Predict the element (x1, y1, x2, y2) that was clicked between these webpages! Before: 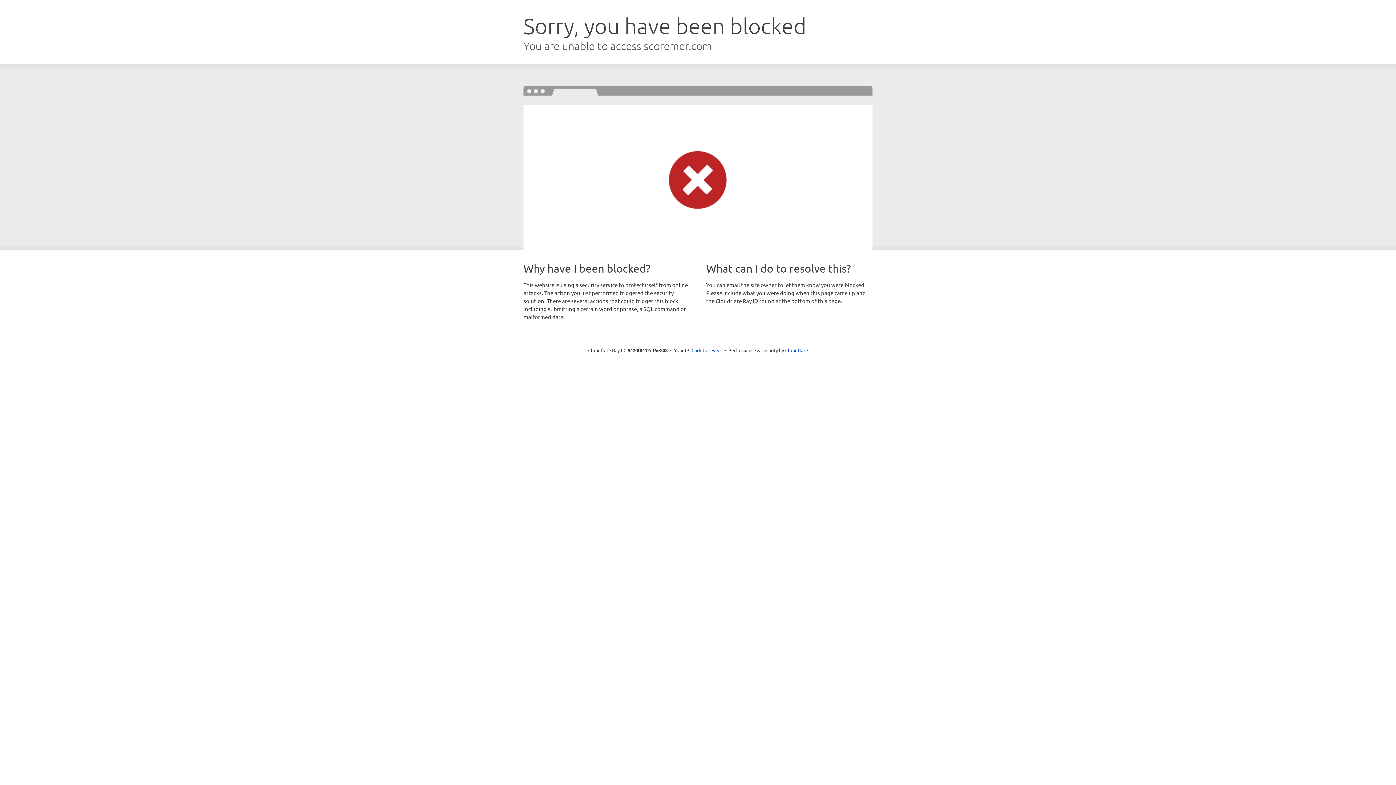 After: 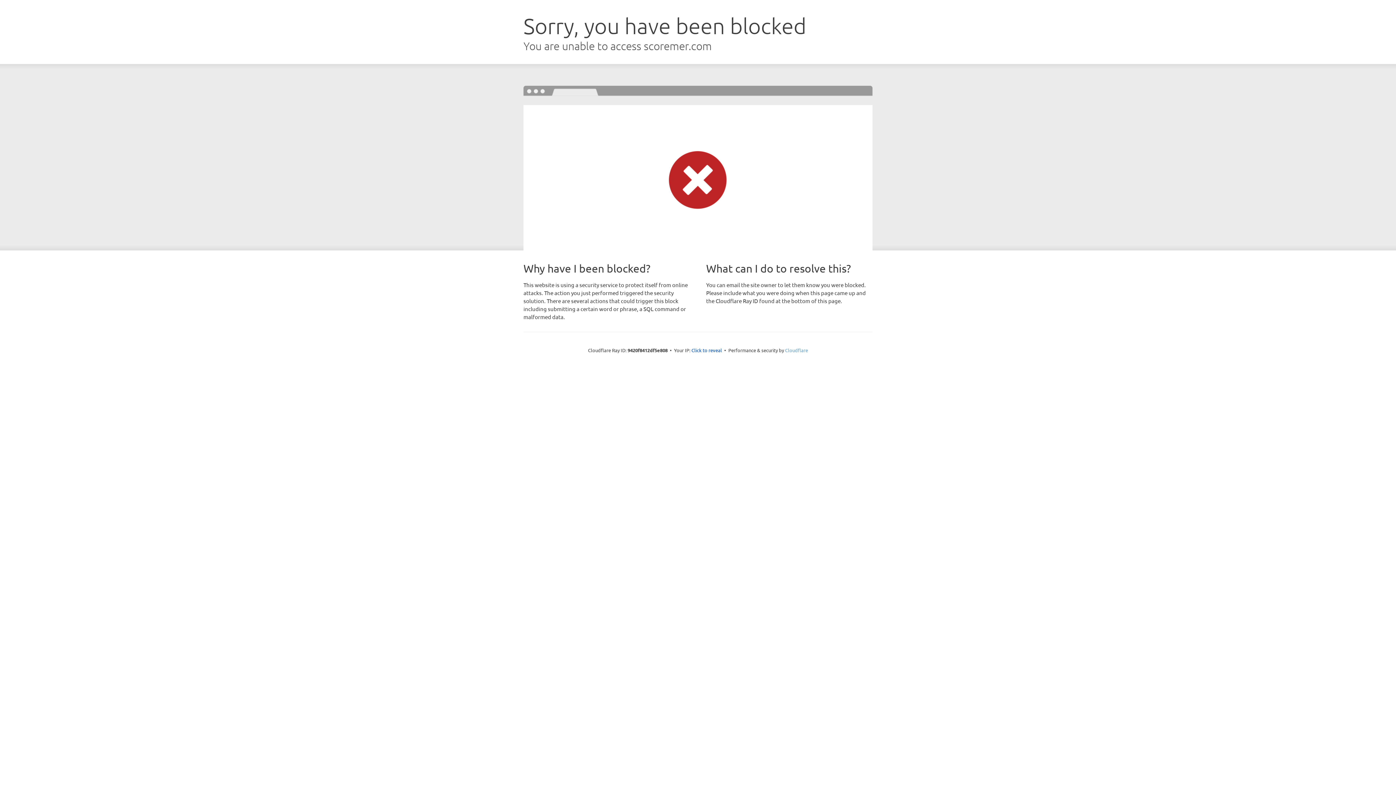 Action: bbox: (785, 347, 808, 353) label: Cloudflare